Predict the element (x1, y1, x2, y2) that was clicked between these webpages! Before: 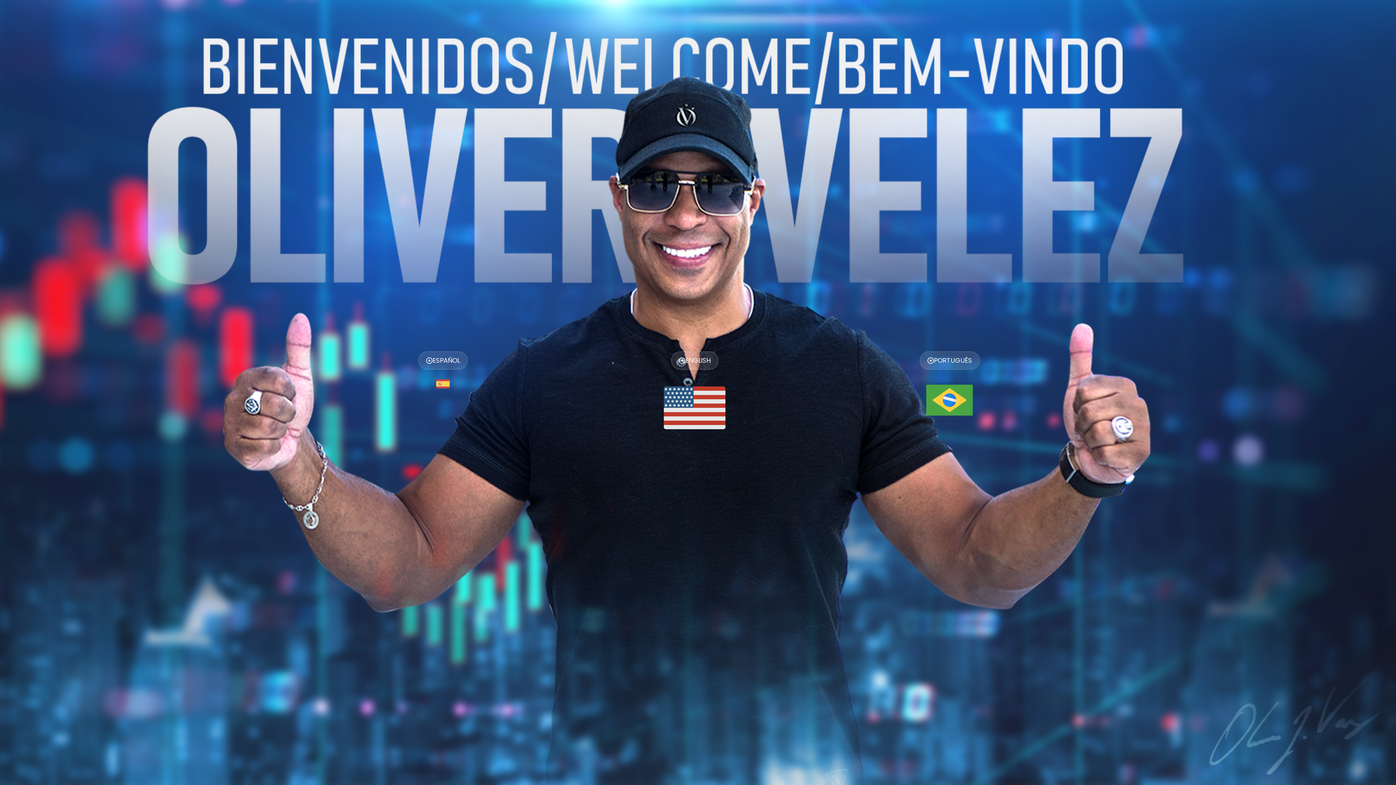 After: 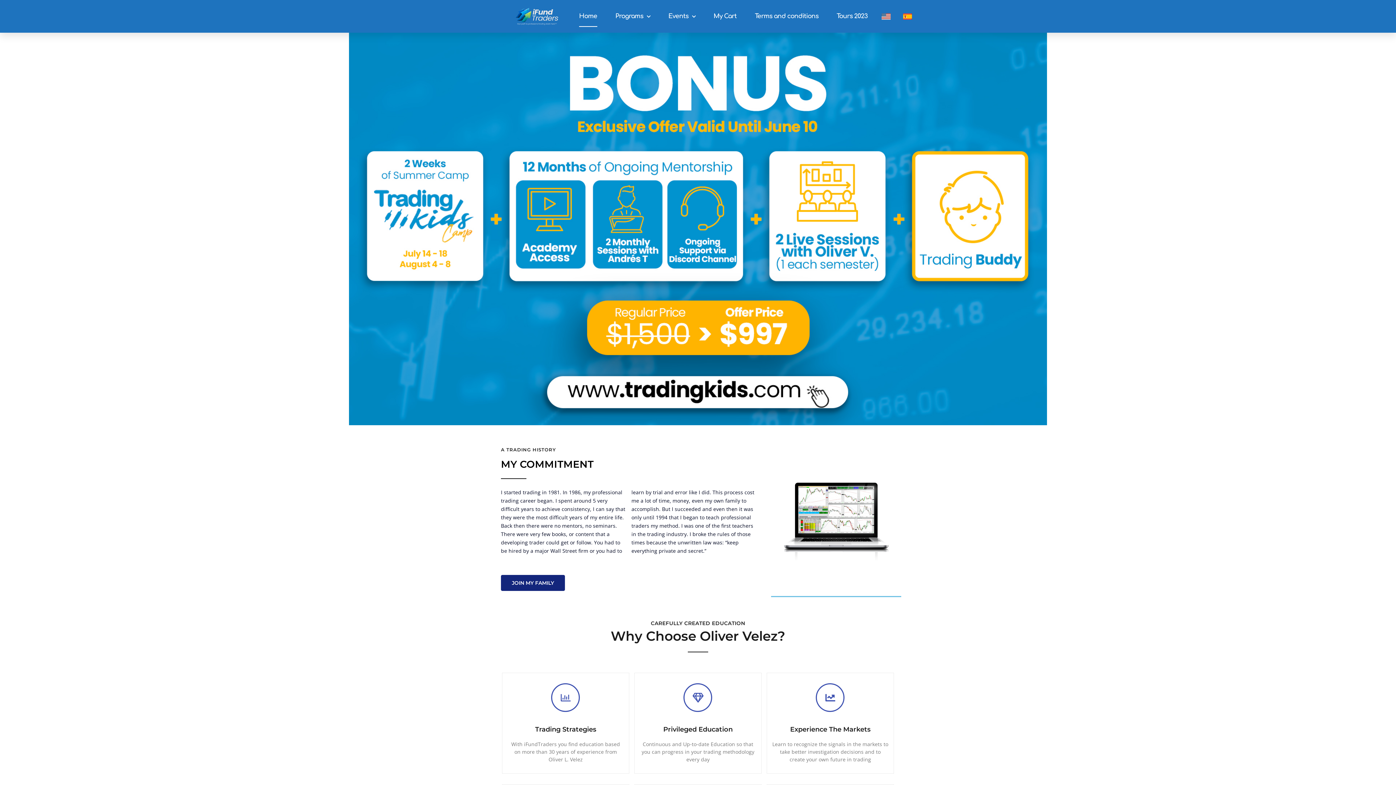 Action: bbox: (571, 377, 818, 439)